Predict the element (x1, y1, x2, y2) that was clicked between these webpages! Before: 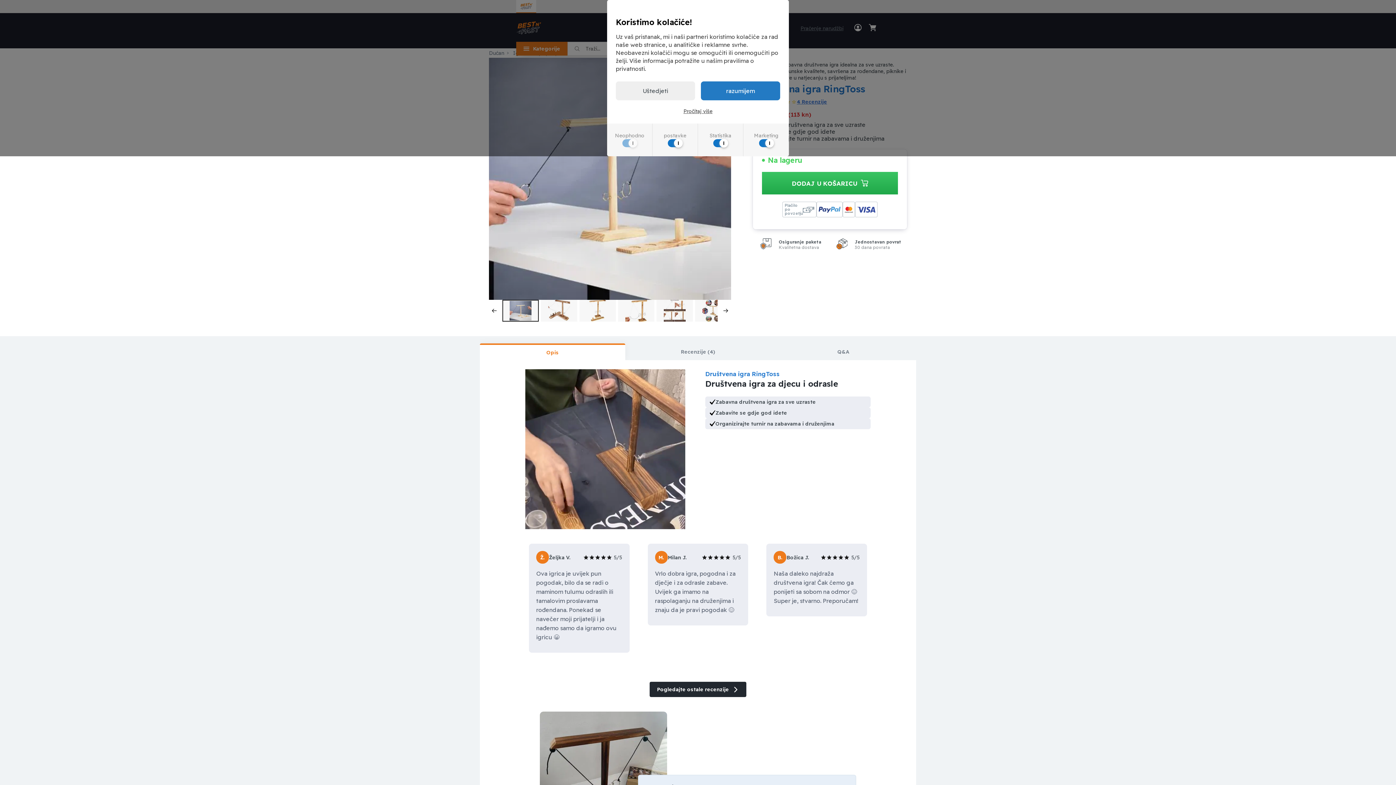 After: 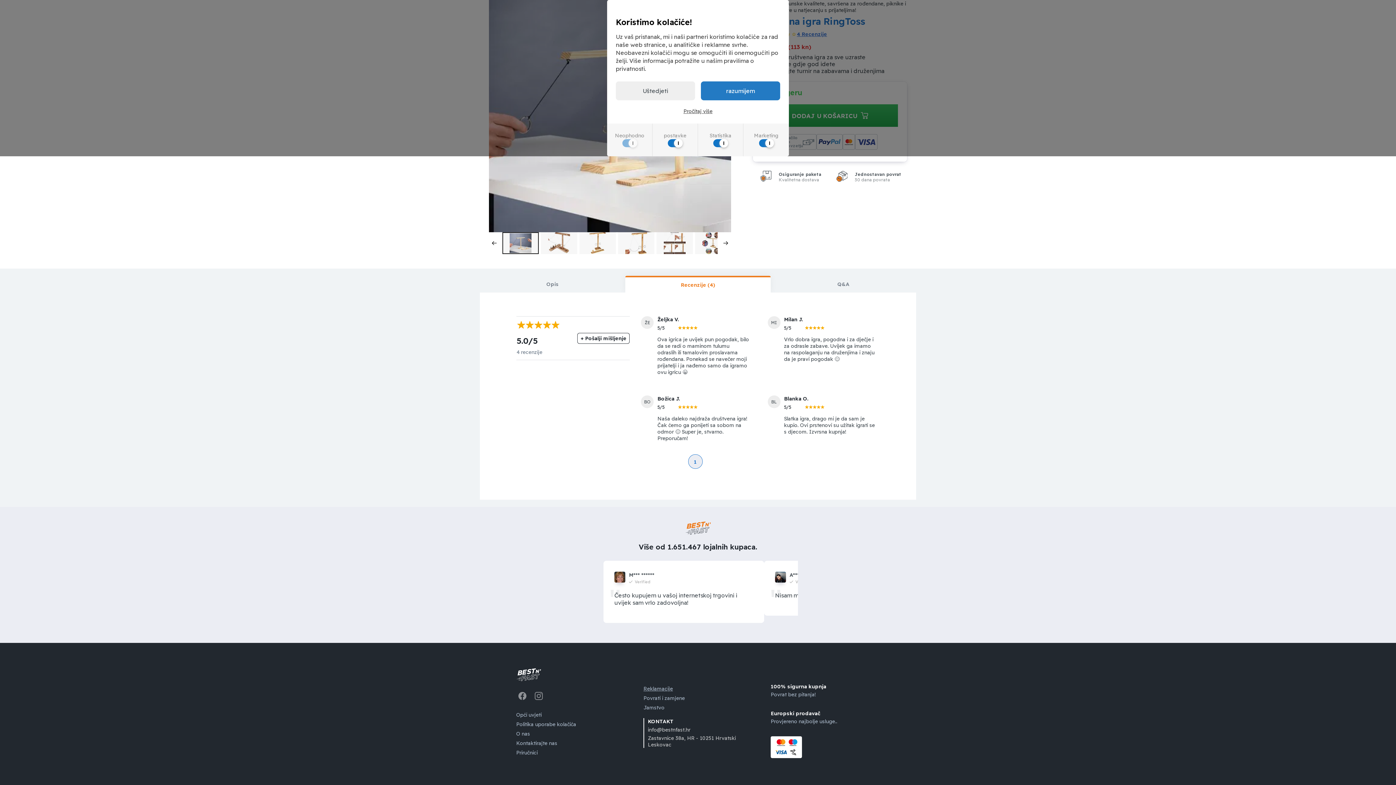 Action: label: Pogledajte ostale recenzije bbox: (649, 682, 746, 697)